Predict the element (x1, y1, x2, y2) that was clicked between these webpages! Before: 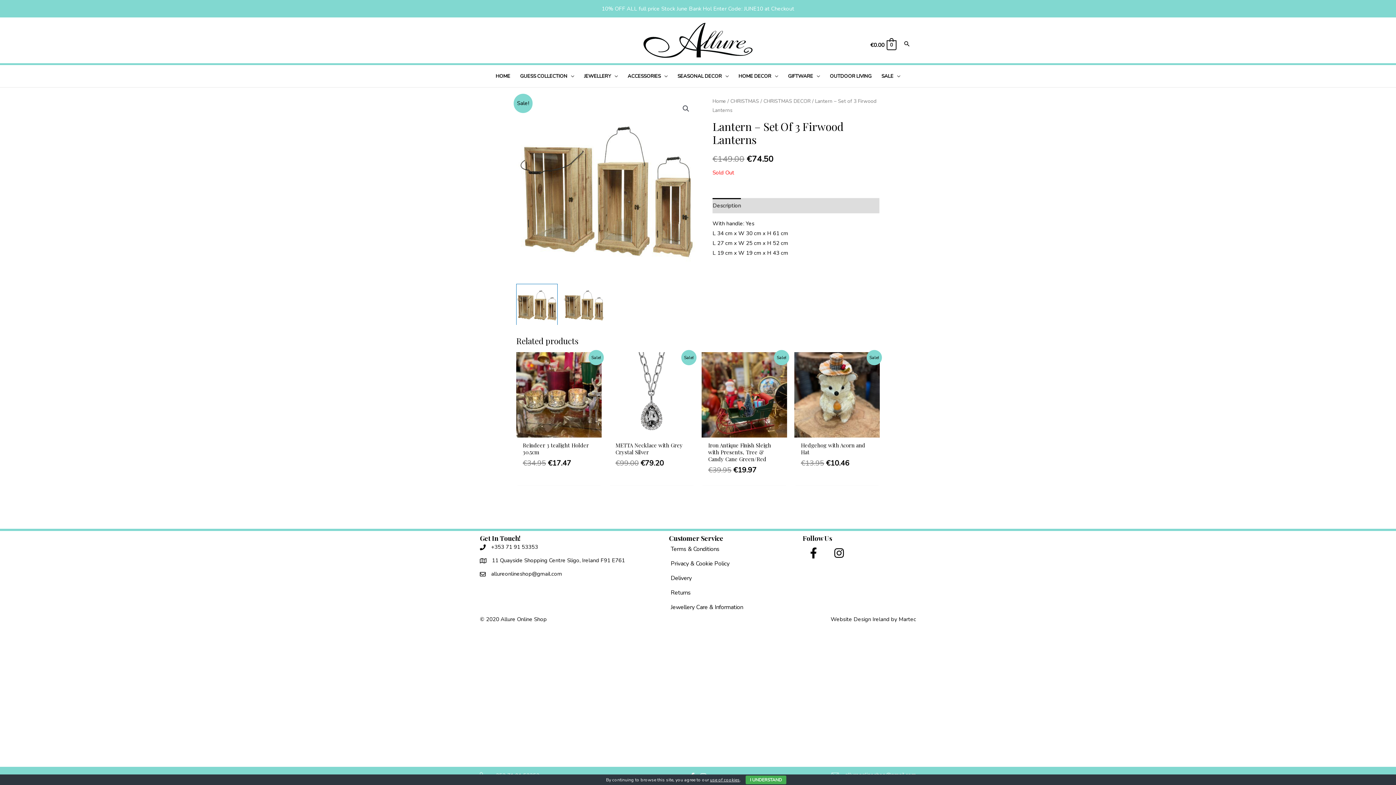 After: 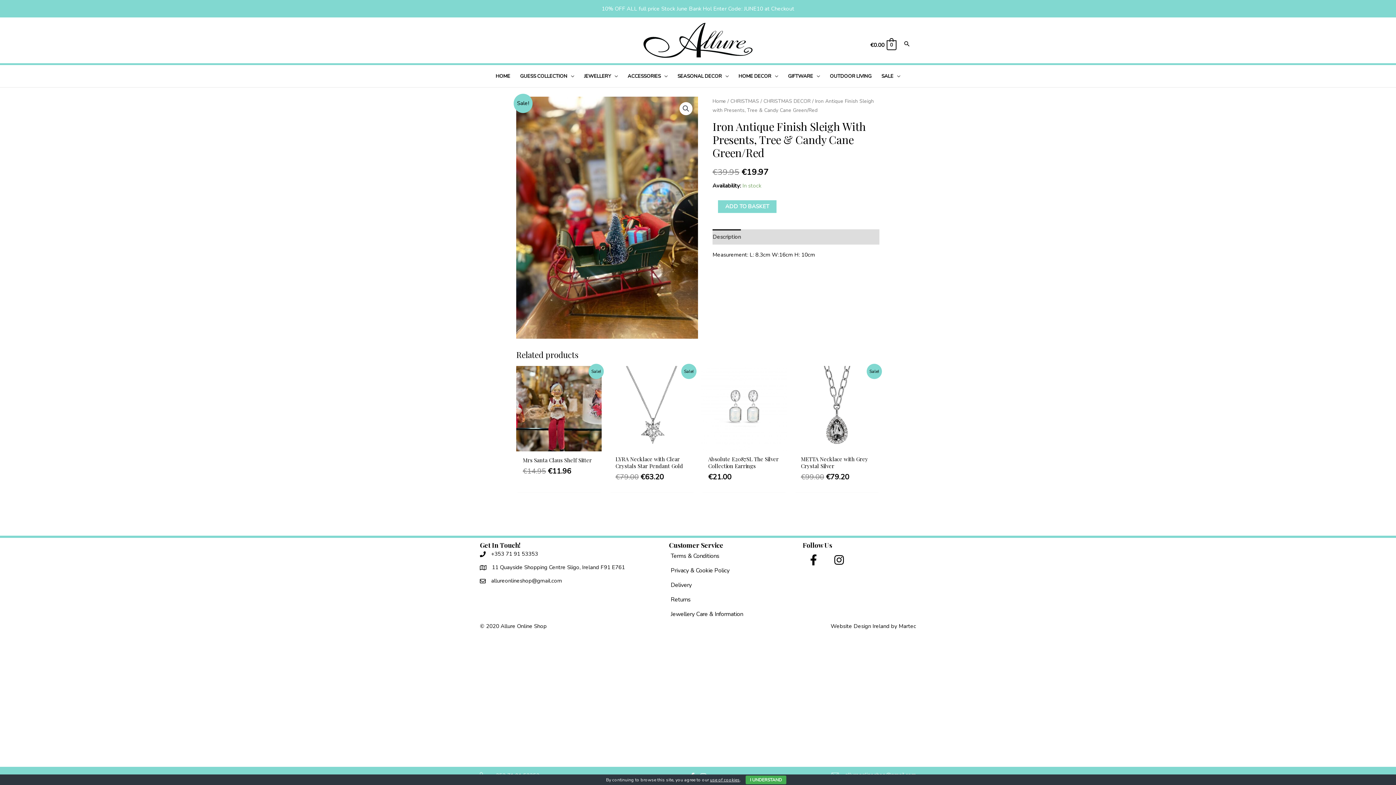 Action: bbox: (701, 352, 787, 437)